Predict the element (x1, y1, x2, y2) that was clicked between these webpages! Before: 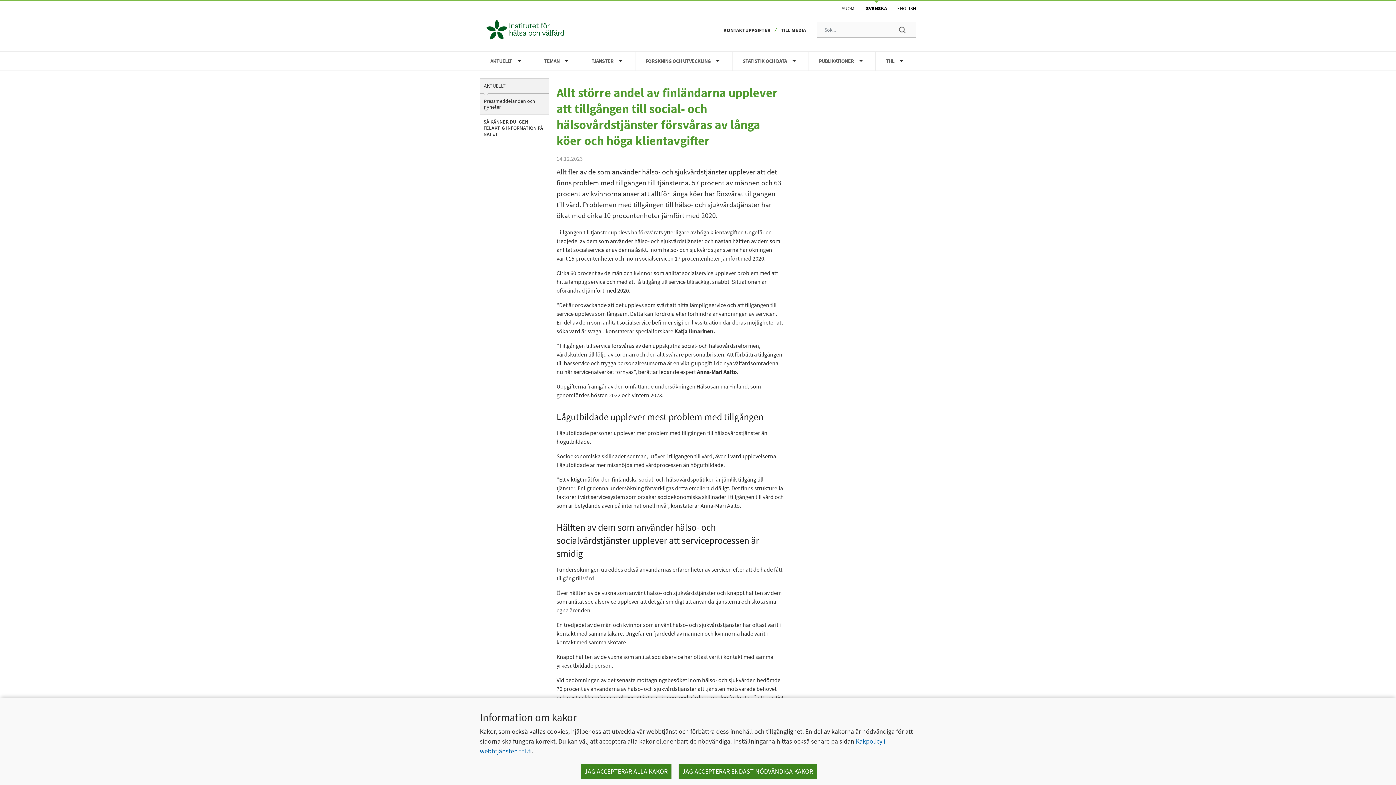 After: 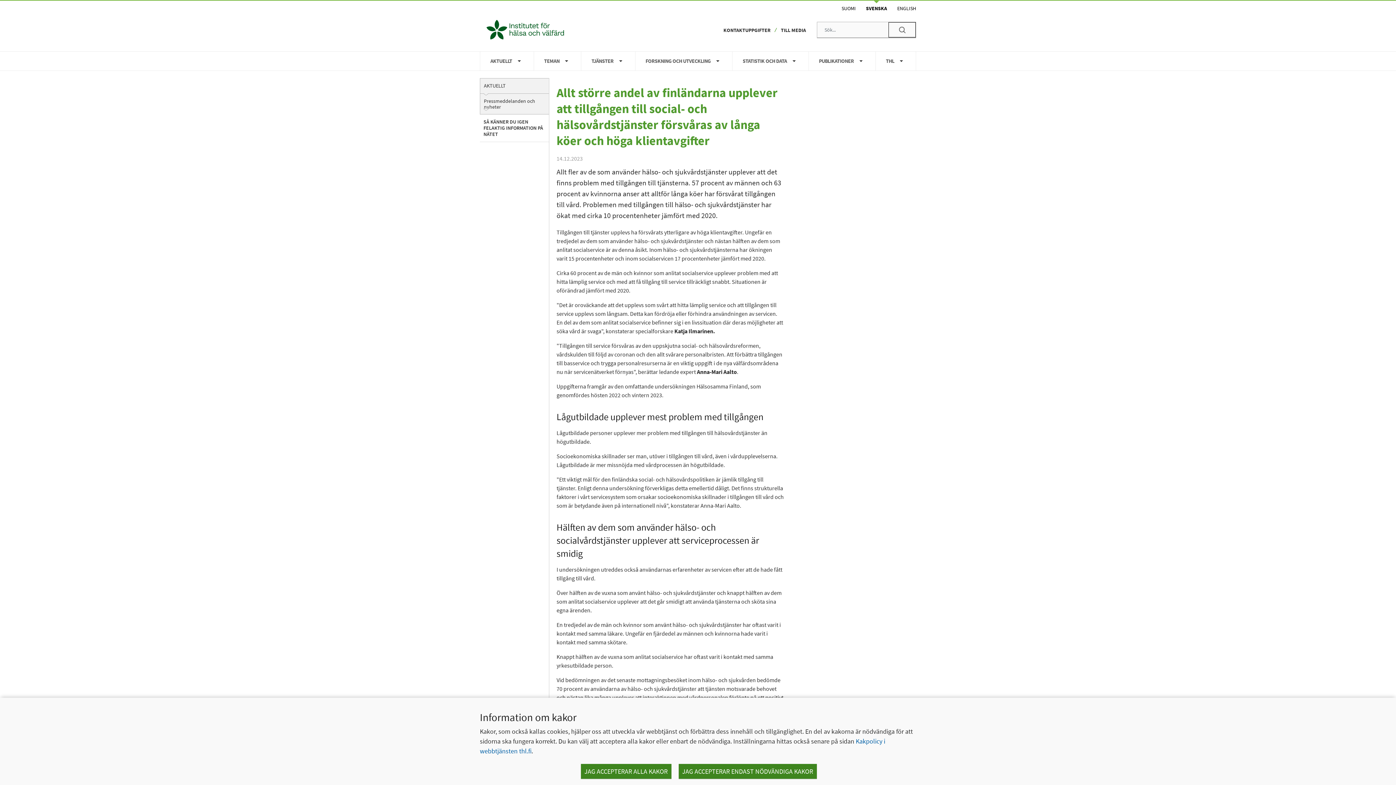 Action: bbox: (889, 22, 915, 37) label: SÖK